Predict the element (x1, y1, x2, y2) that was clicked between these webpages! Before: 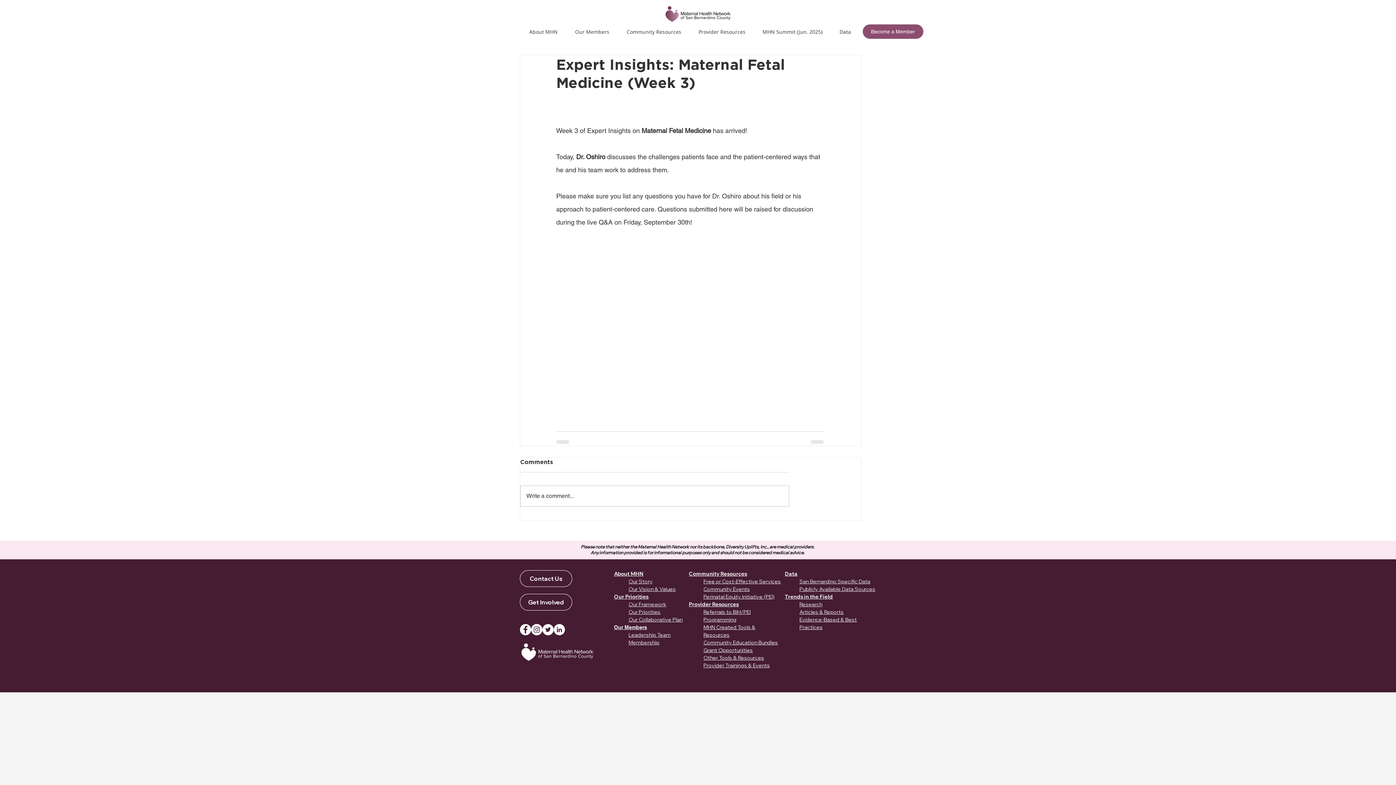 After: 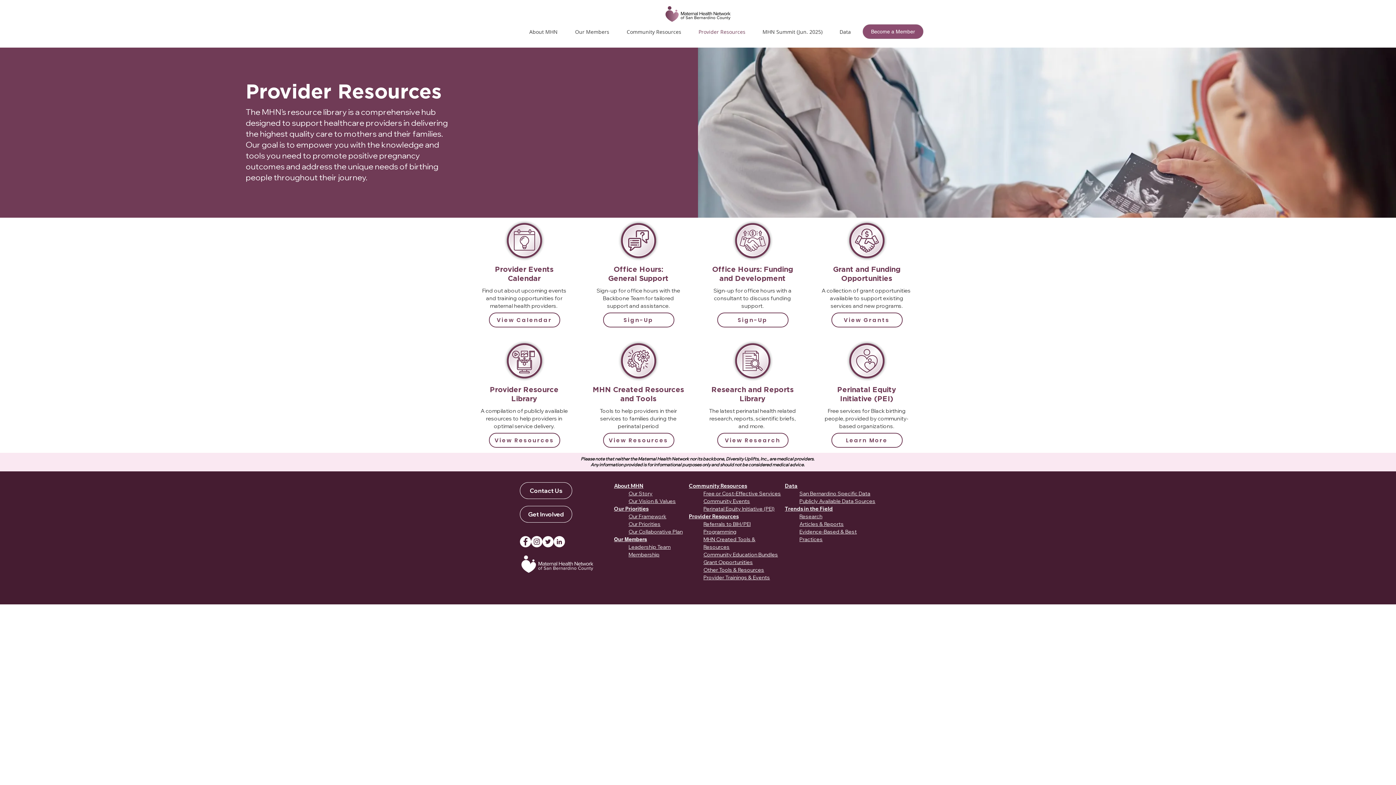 Action: bbox: (690, 22, 754, 40) label: Provider Resources